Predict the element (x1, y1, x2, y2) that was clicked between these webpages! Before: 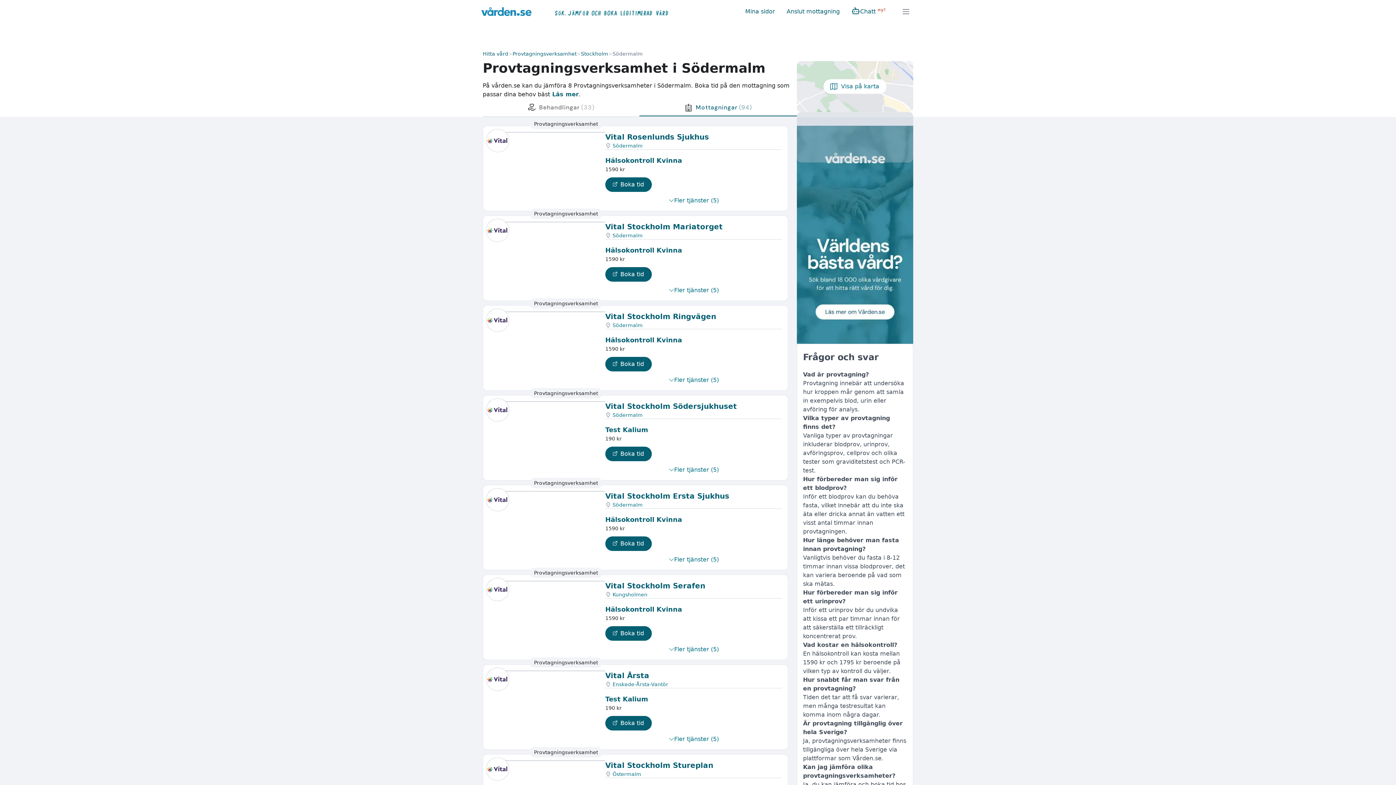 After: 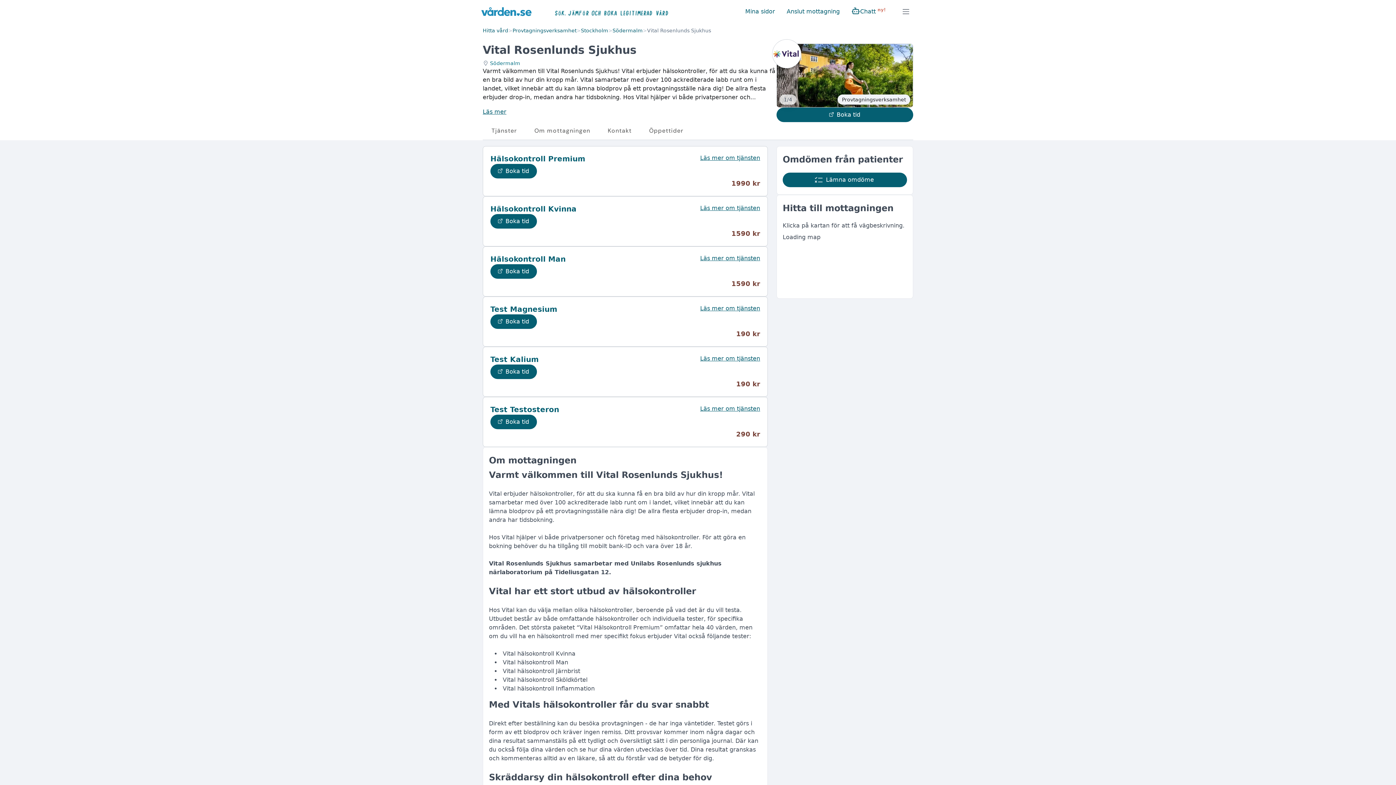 Action: label: Vital Rosenlunds Sjukhus bbox: (605, 132, 709, 141)